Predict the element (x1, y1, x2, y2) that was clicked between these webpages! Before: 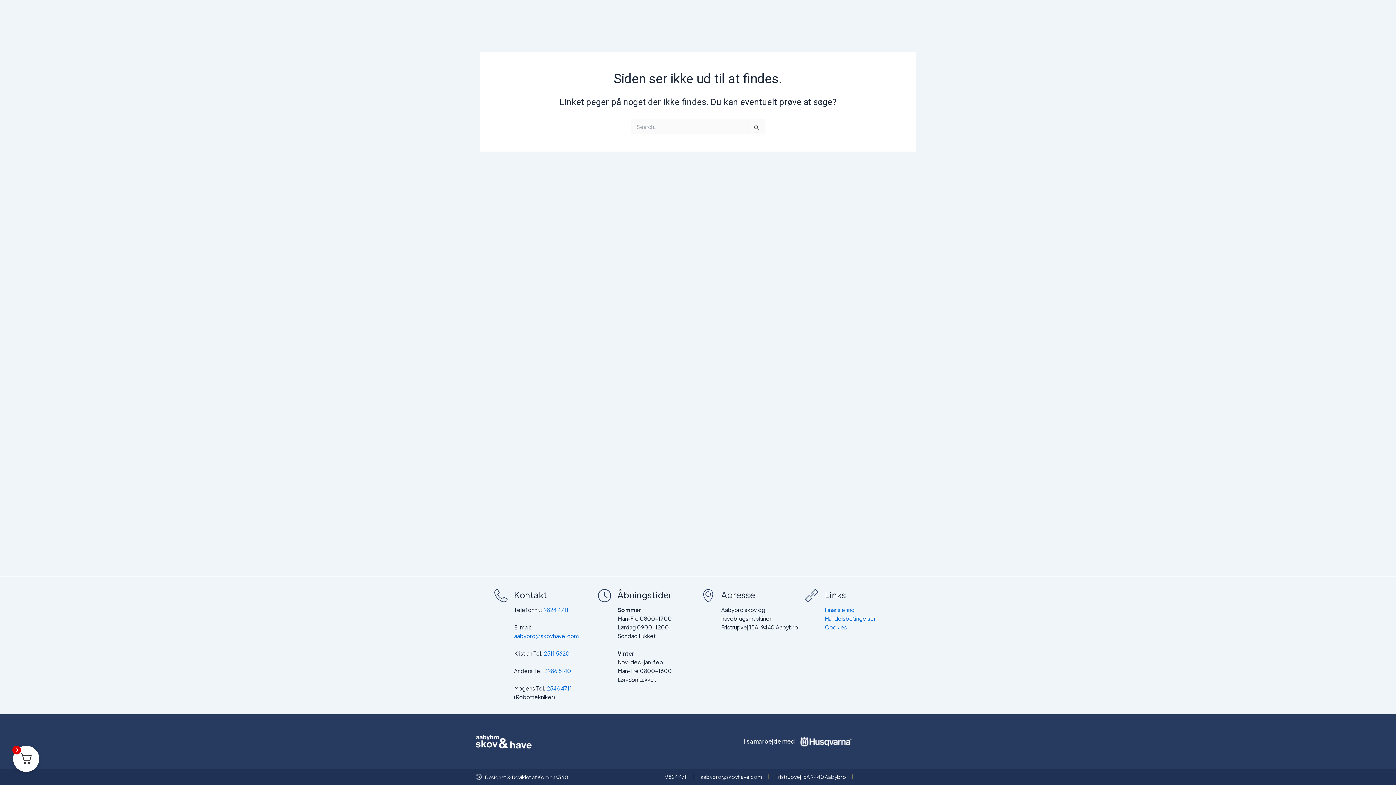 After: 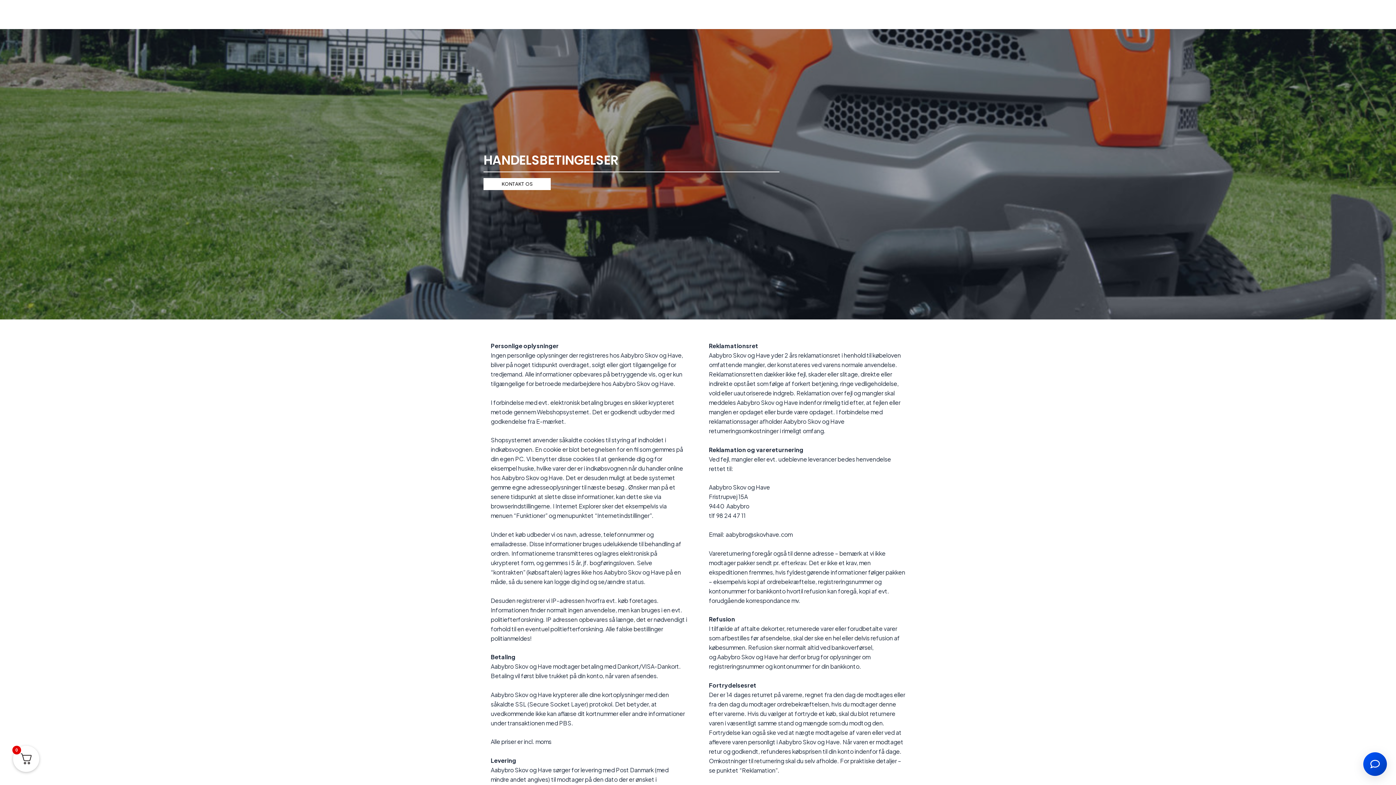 Action: bbox: (825, 615, 876, 622) label: Handelsbetingelser